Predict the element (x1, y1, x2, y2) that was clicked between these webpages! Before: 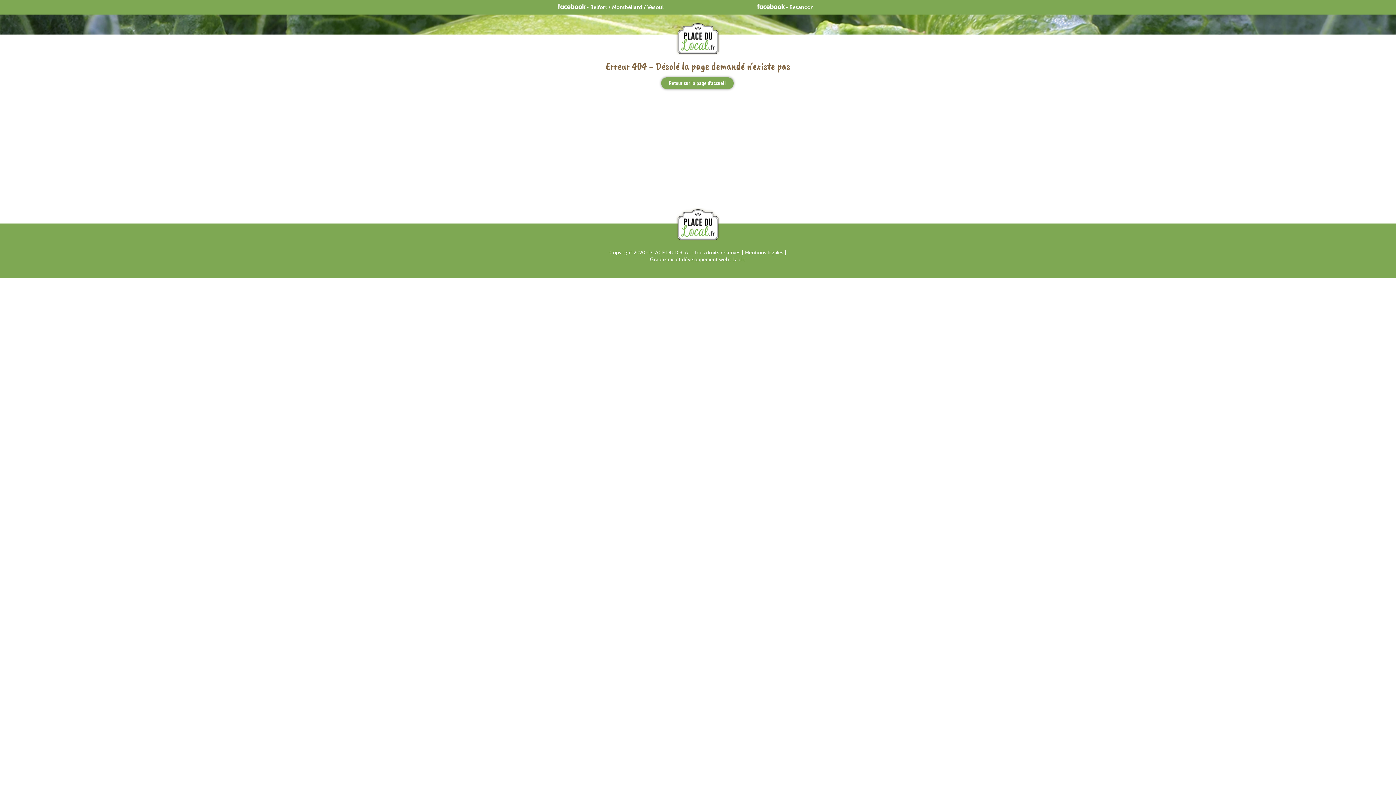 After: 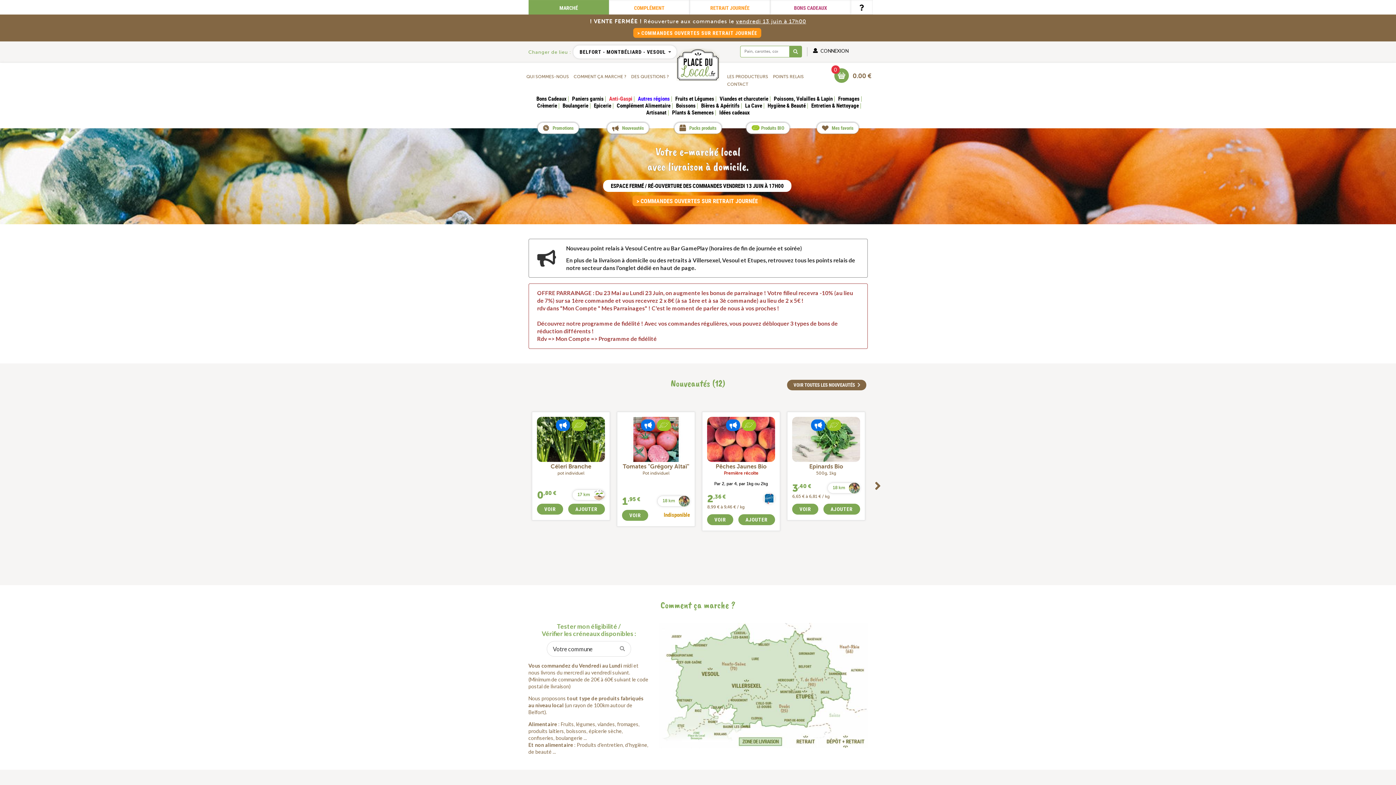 Action: bbox: (661, 77, 733, 89) label: Retour sur la page d'accueil